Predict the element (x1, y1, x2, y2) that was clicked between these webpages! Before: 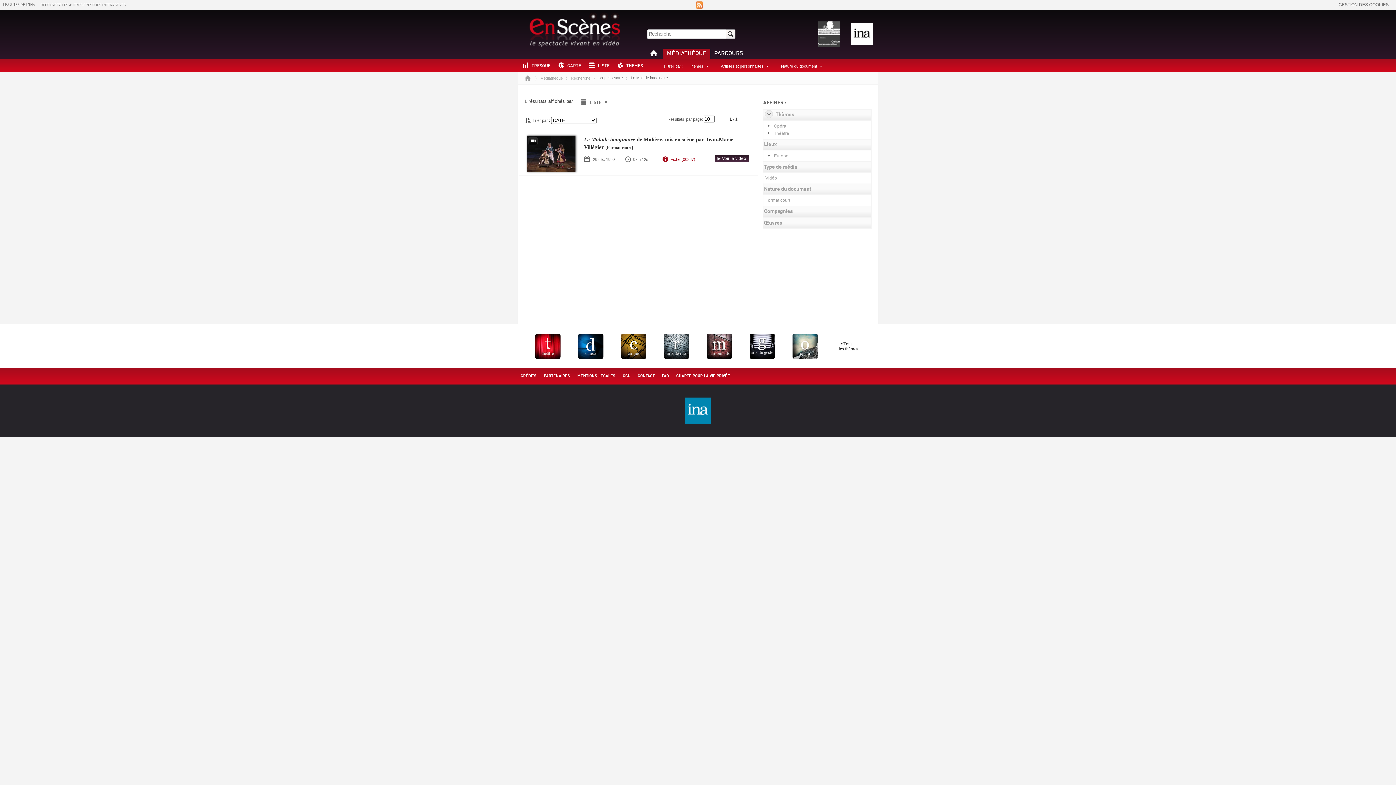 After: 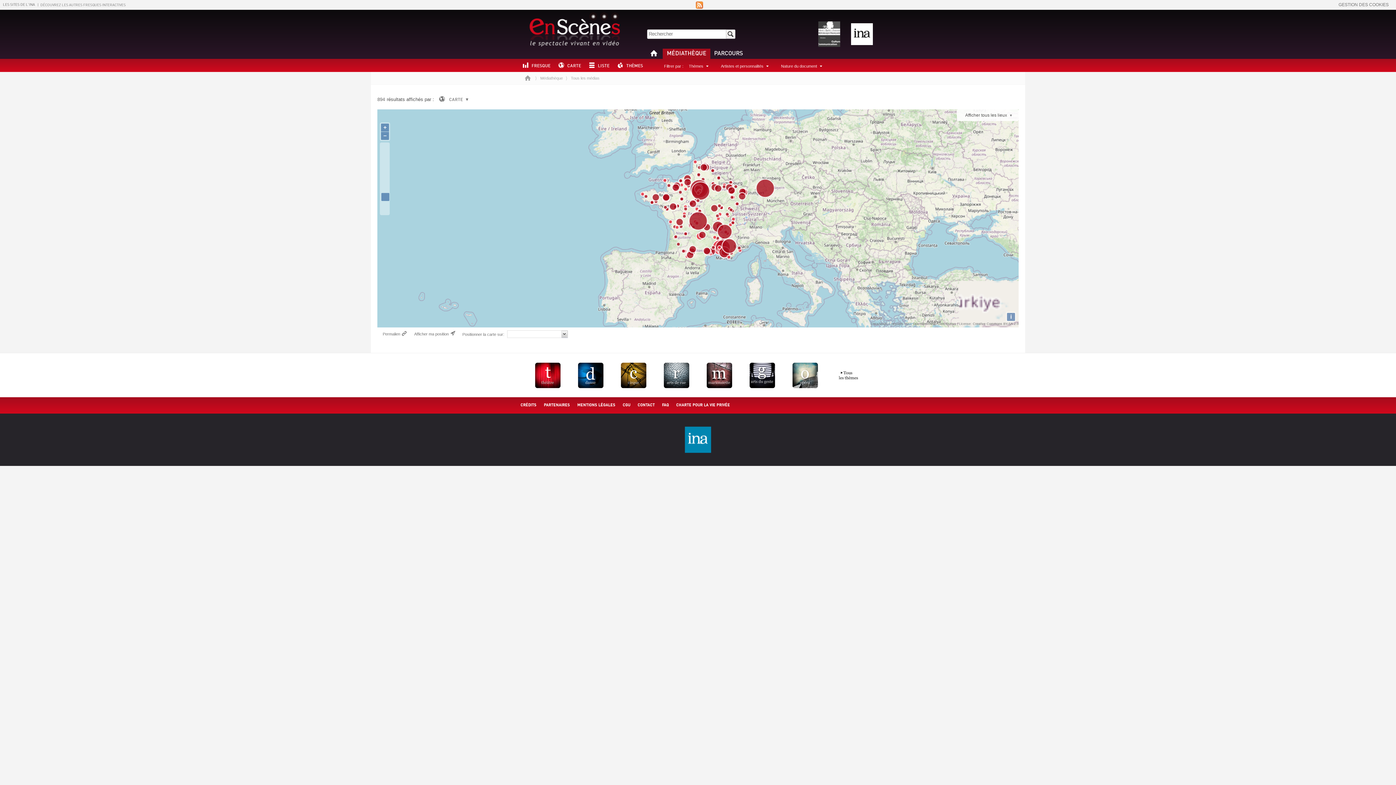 Action: bbox: (555, 59, 581, 72) label: CARTE